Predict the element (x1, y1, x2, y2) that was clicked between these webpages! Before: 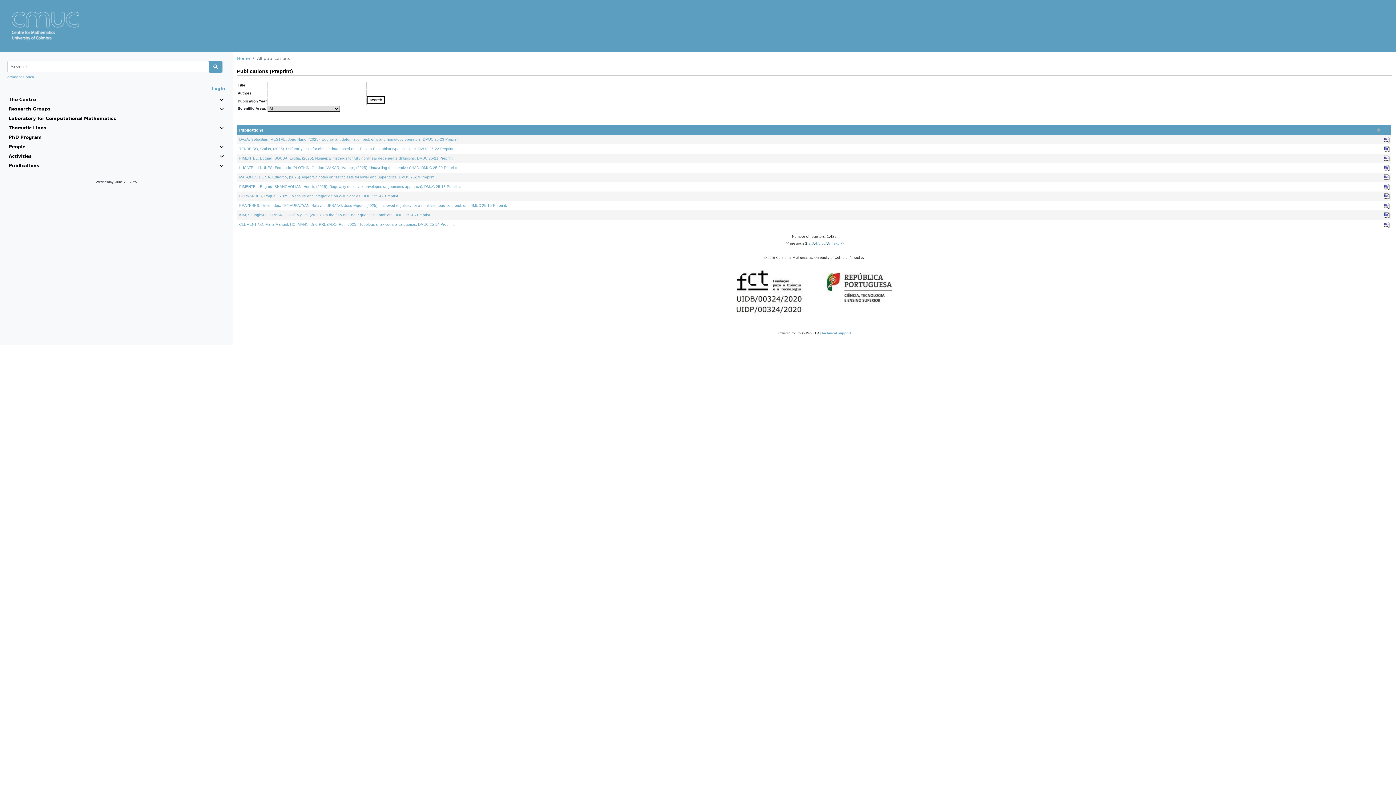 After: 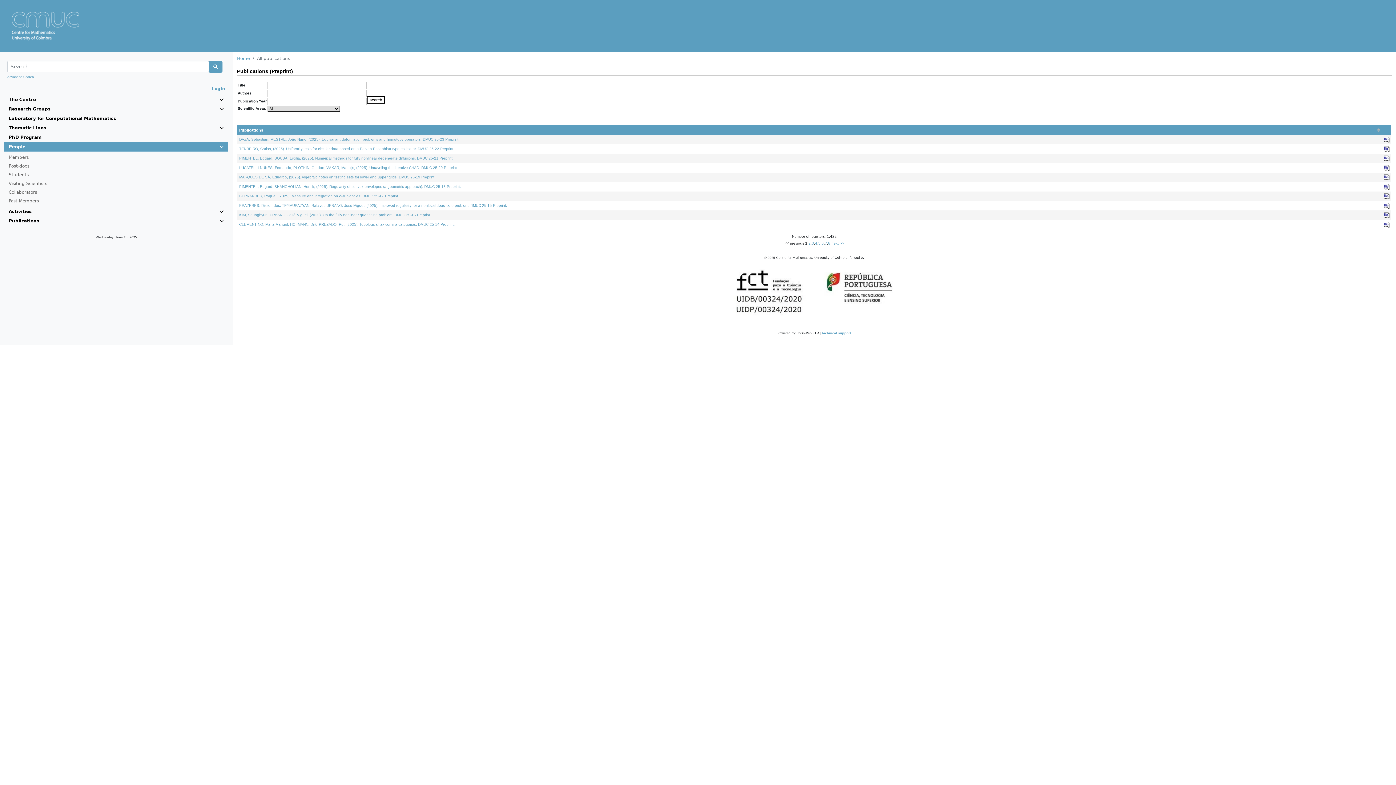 Action: label: People bbox: (8, 143, 223, 150)